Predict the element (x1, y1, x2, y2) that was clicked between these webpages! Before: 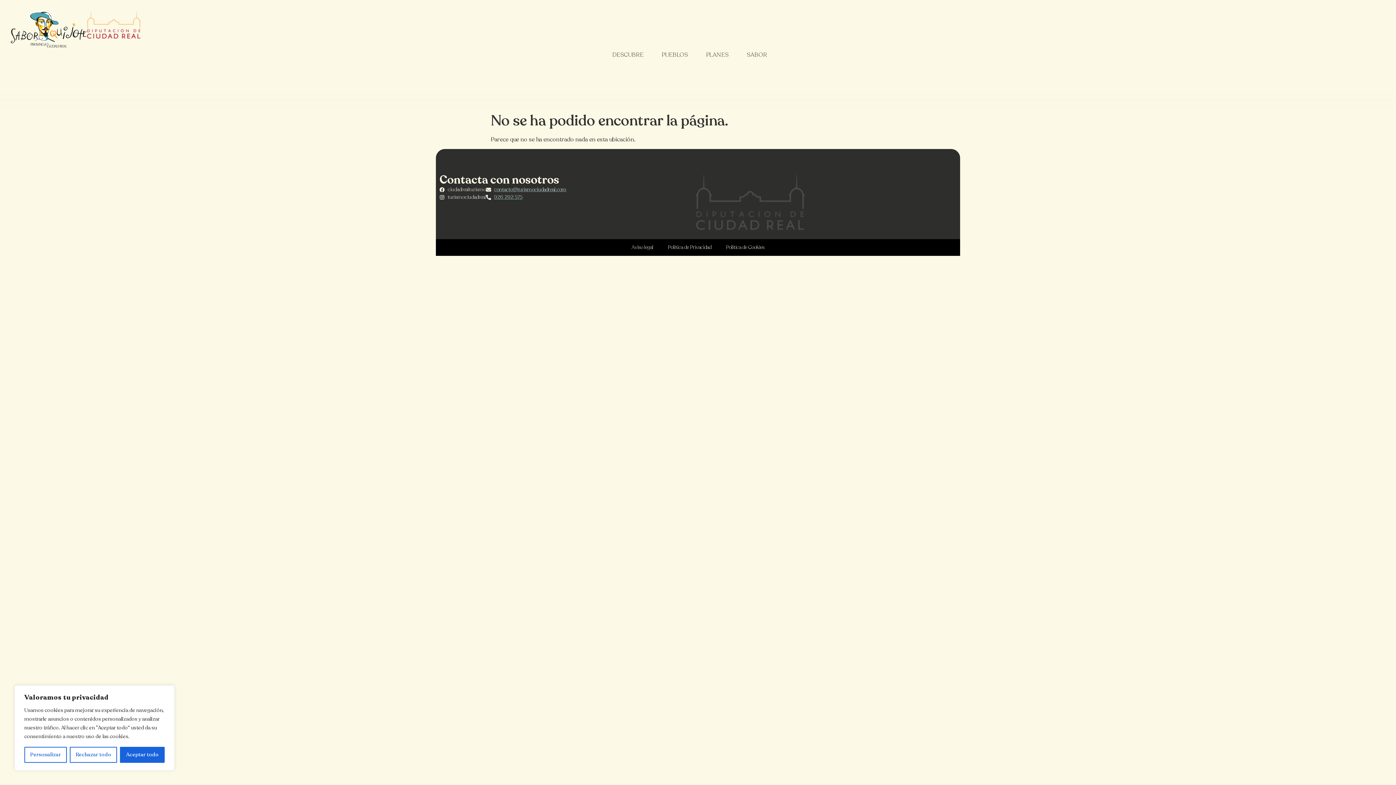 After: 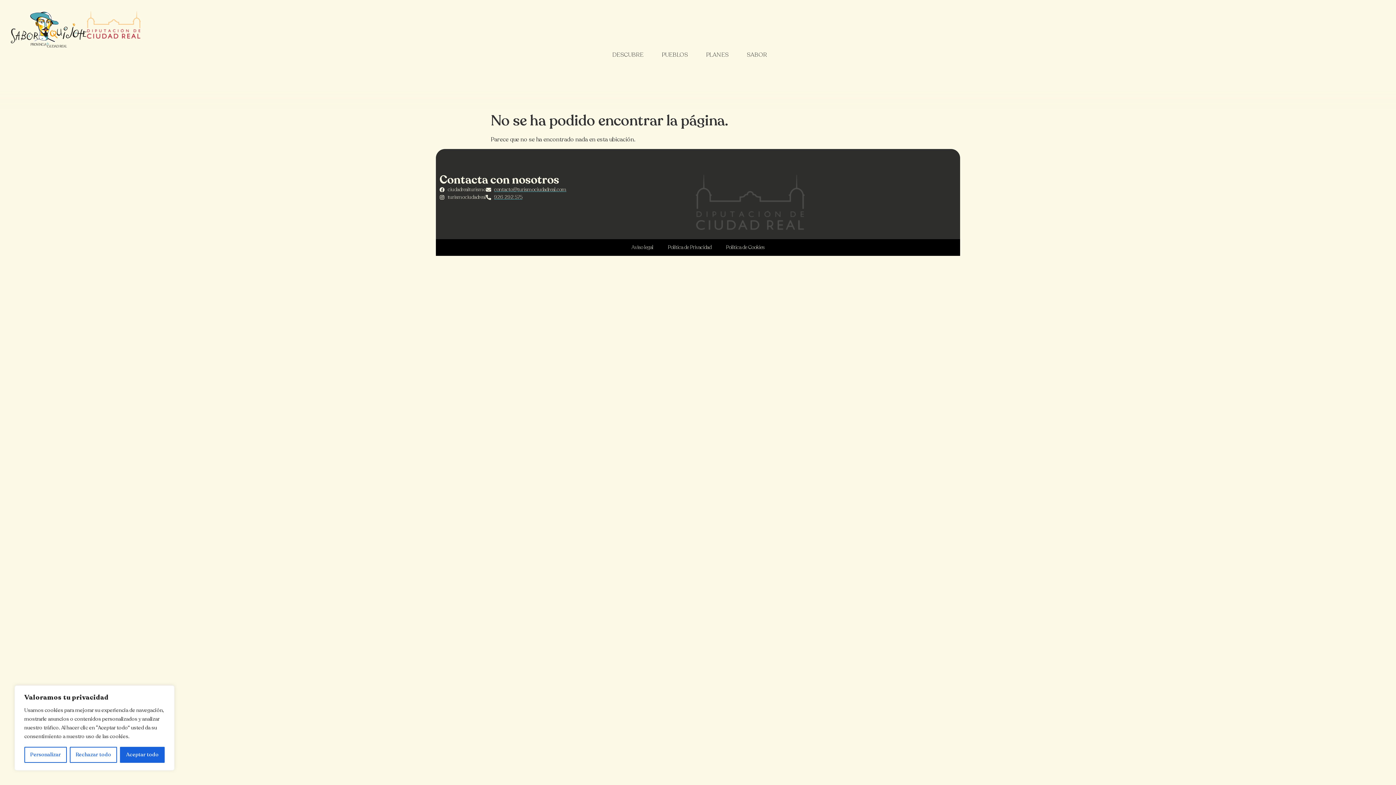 Action: bbox: (86, 11, 140, 38)